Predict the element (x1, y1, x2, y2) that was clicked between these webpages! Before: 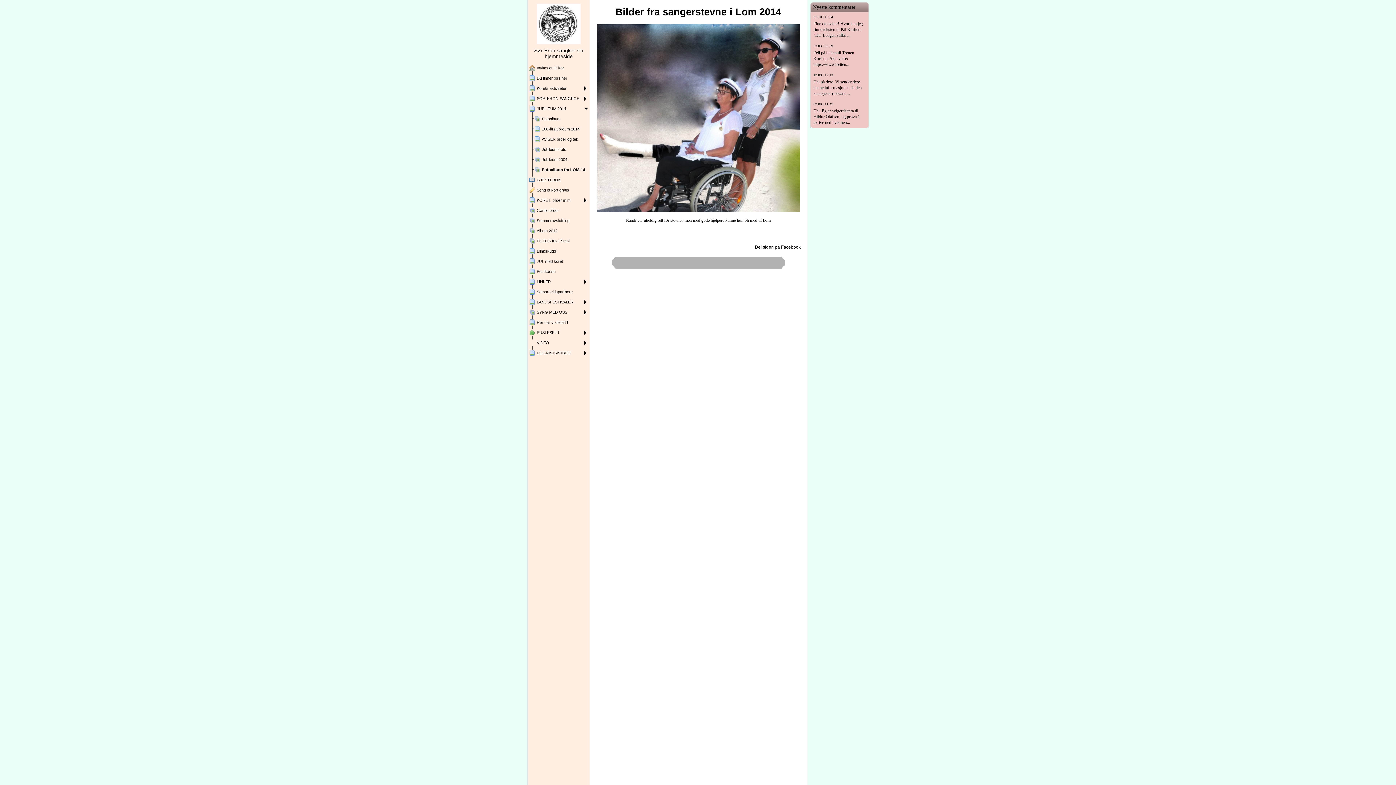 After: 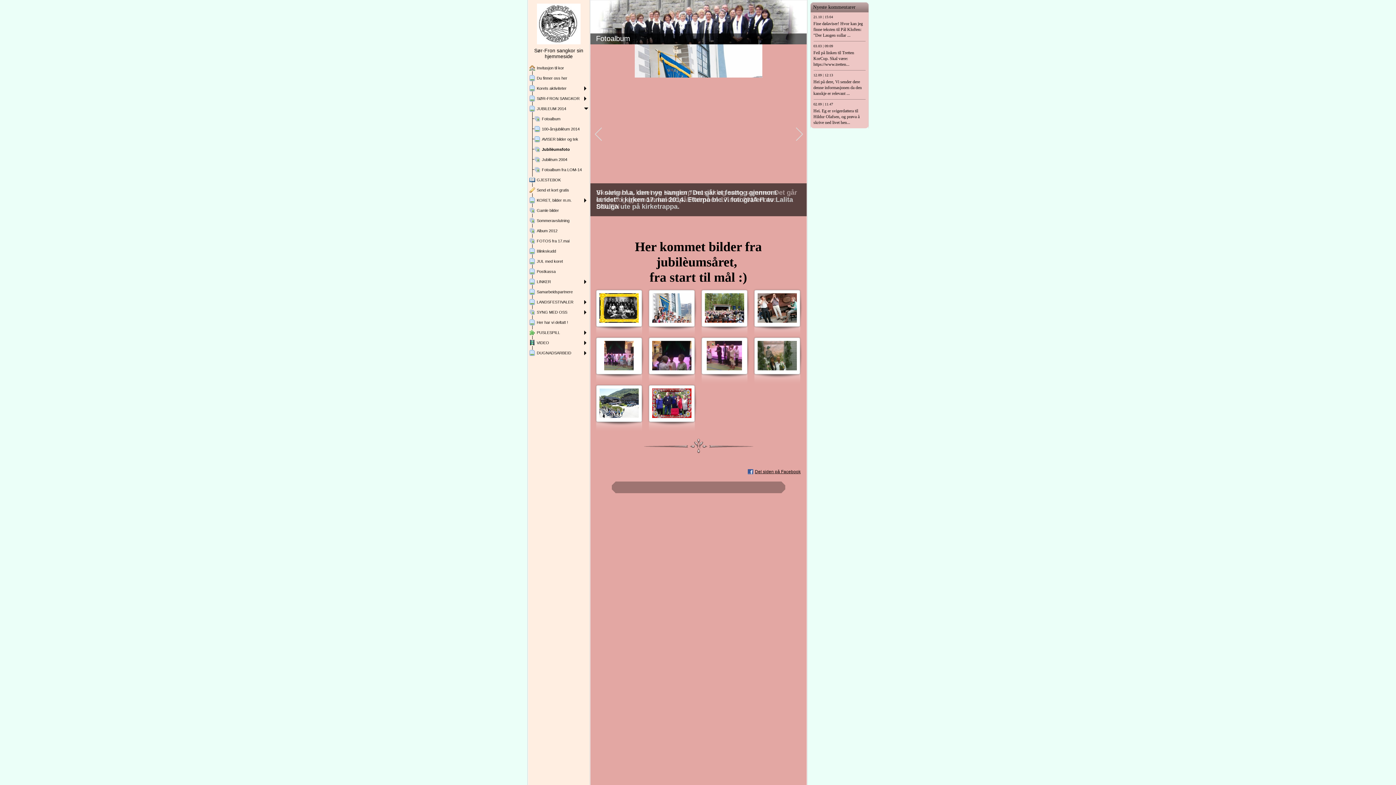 Action: label: Jubilèumsfoto bbox: (533, 144, 589, 154)